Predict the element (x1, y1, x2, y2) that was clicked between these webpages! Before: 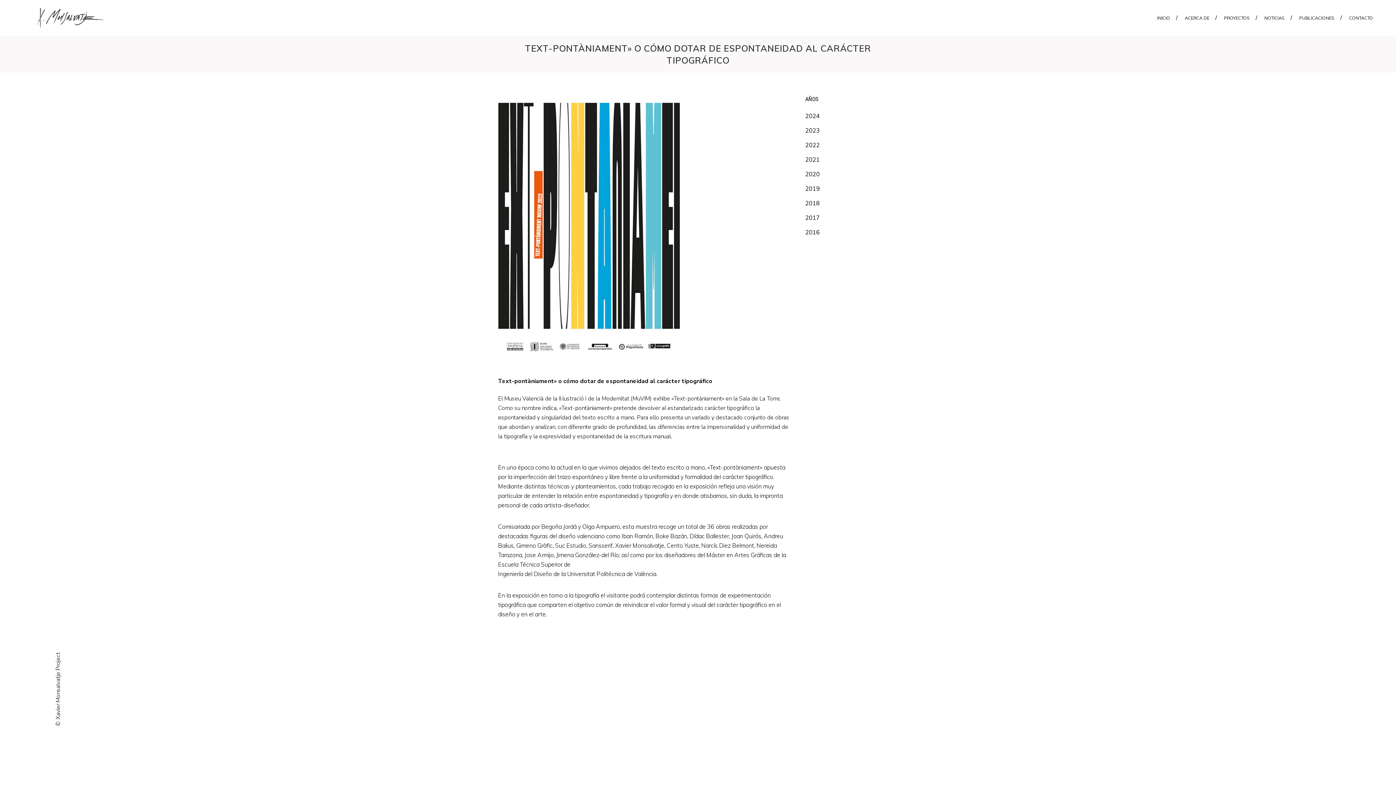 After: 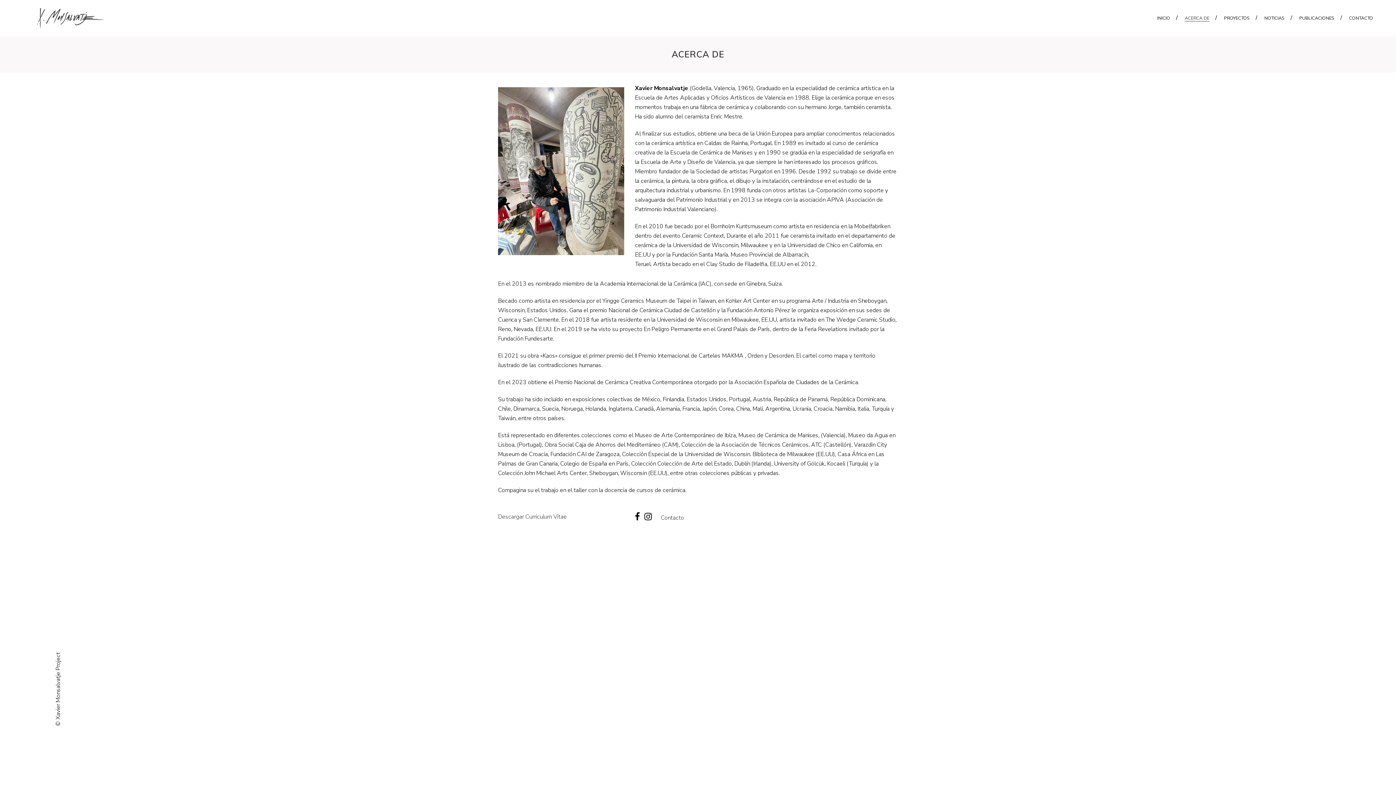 Action: bbox: (1178, 0, 1216, 36) label: ACERCA DE